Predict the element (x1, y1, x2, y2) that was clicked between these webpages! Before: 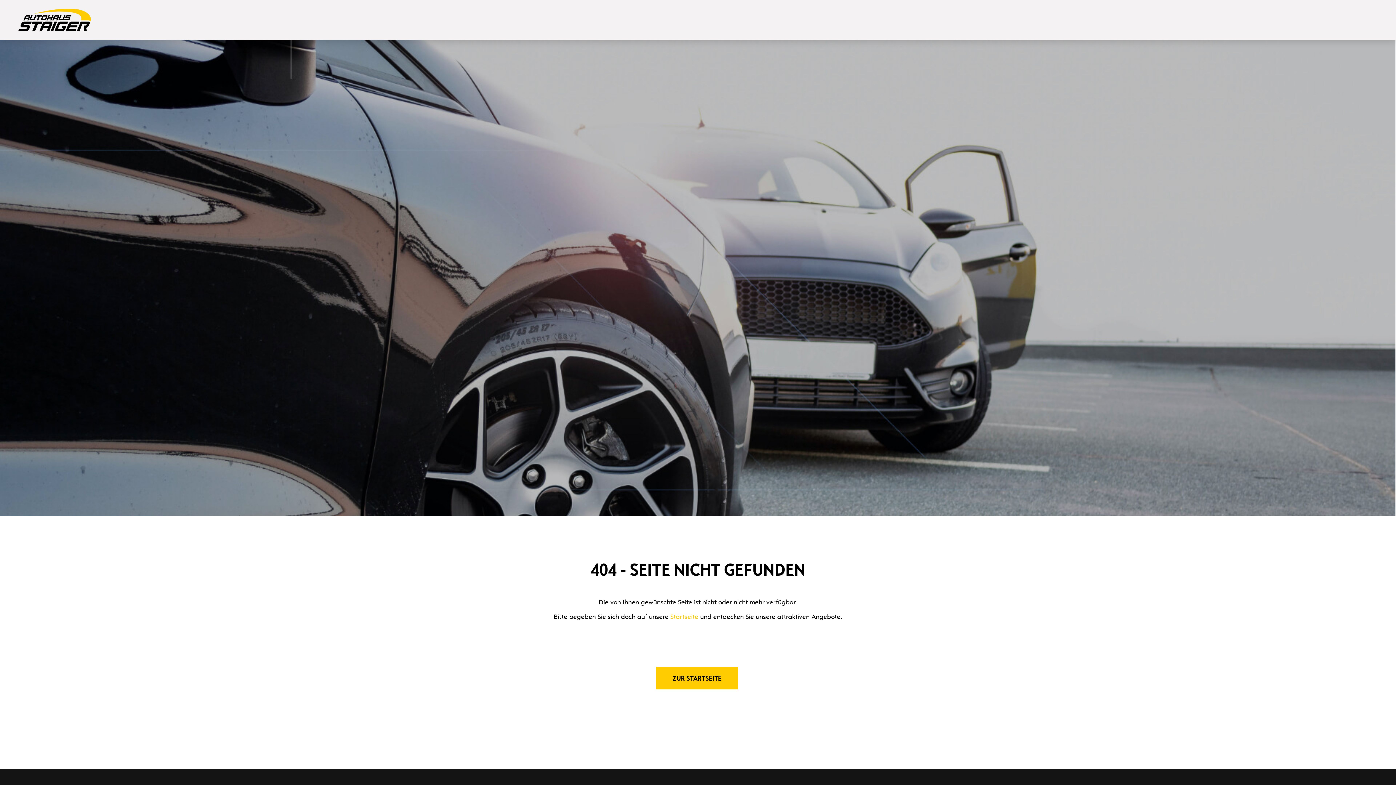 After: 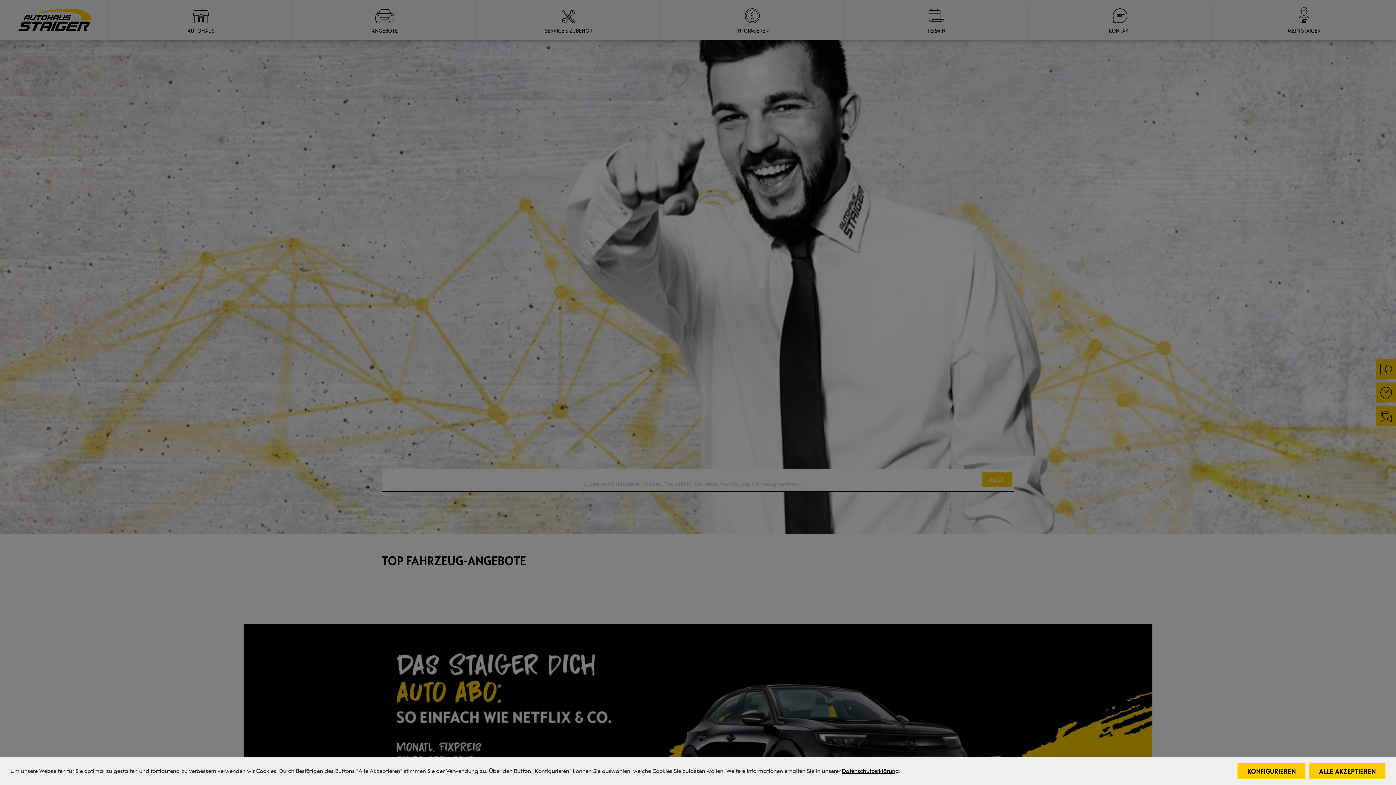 Action: bbox: (656, 667, 738, 689) label: ZUR STARTSEITE